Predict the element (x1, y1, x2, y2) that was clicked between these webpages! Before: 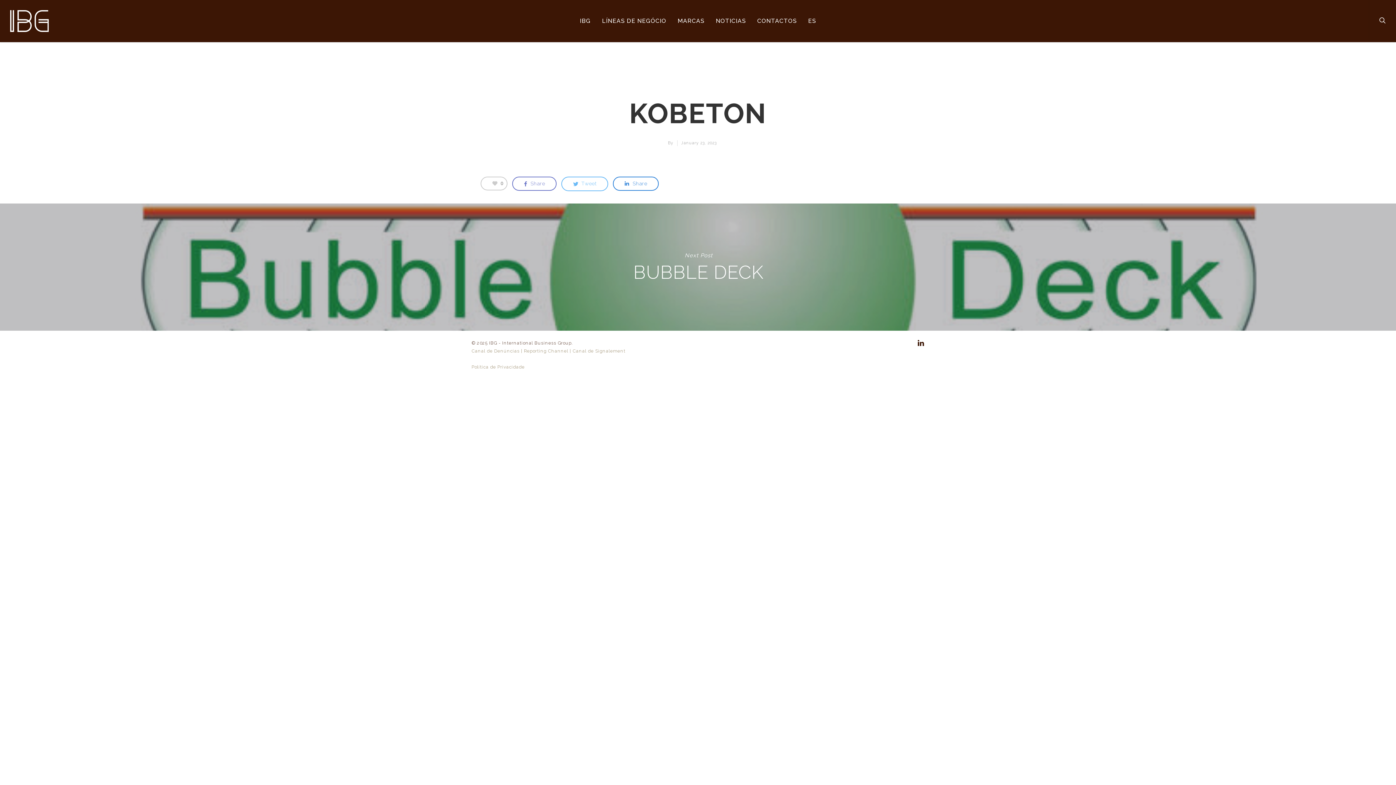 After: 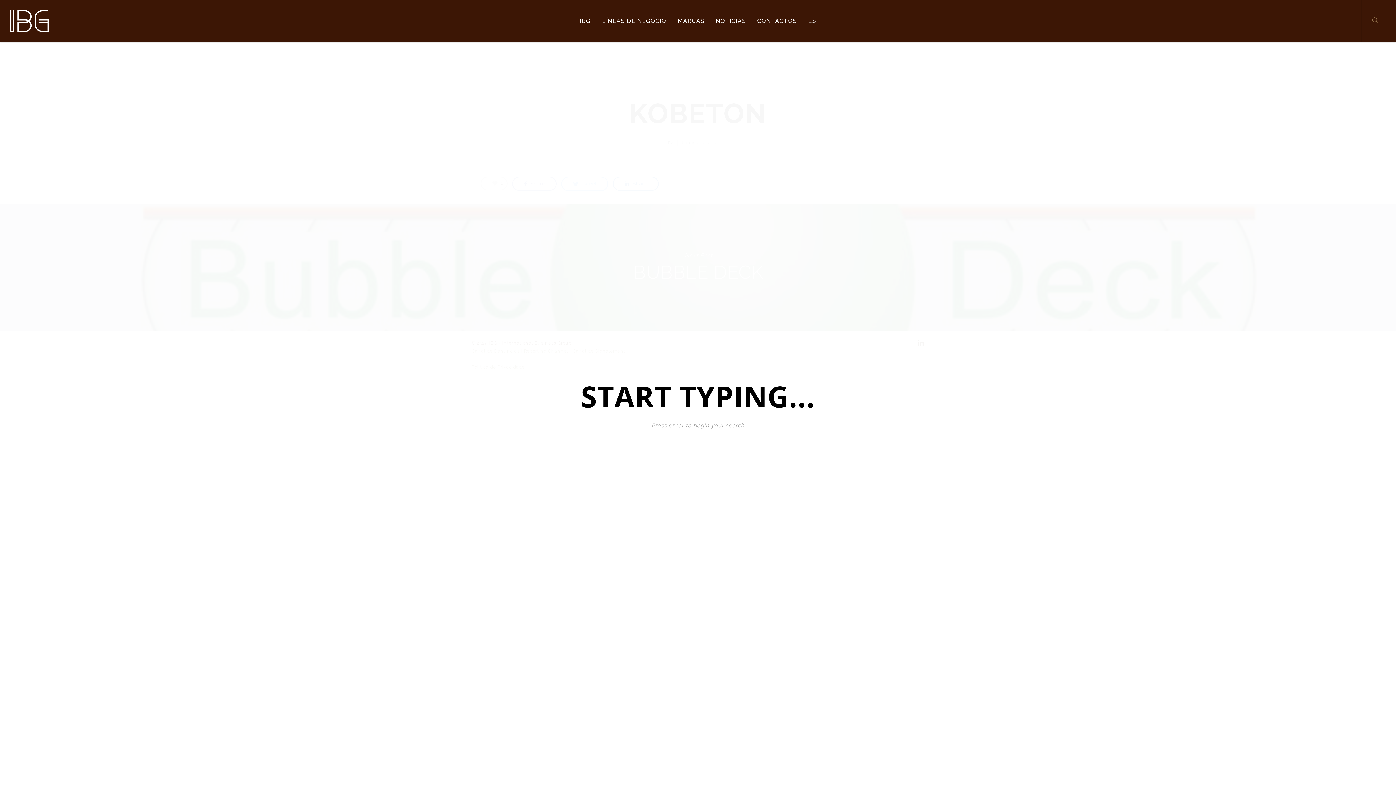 Action: bbox: (1369, 0, 1396, 42)